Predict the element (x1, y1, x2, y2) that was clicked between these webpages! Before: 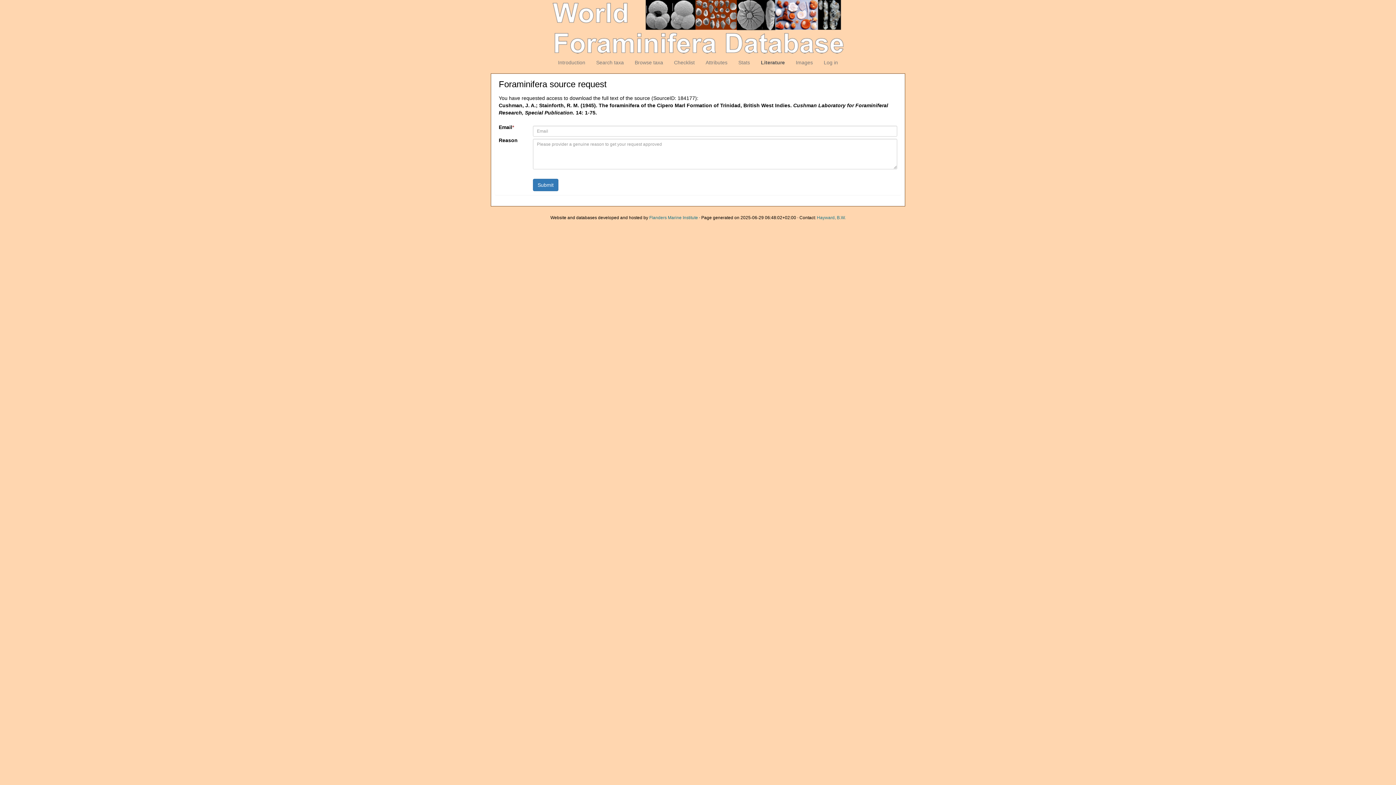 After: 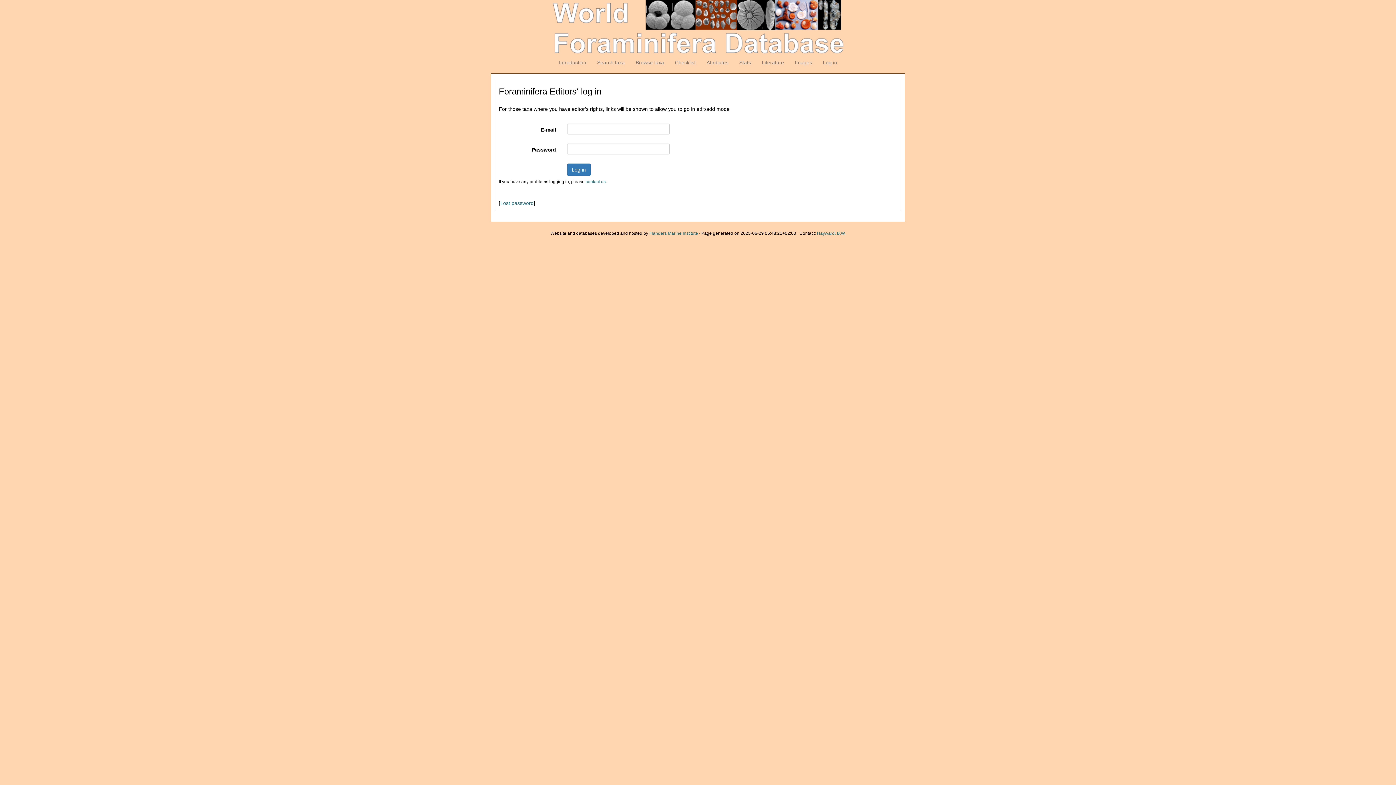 Action: bbox: (818, 53, 843, 71) label: Log in